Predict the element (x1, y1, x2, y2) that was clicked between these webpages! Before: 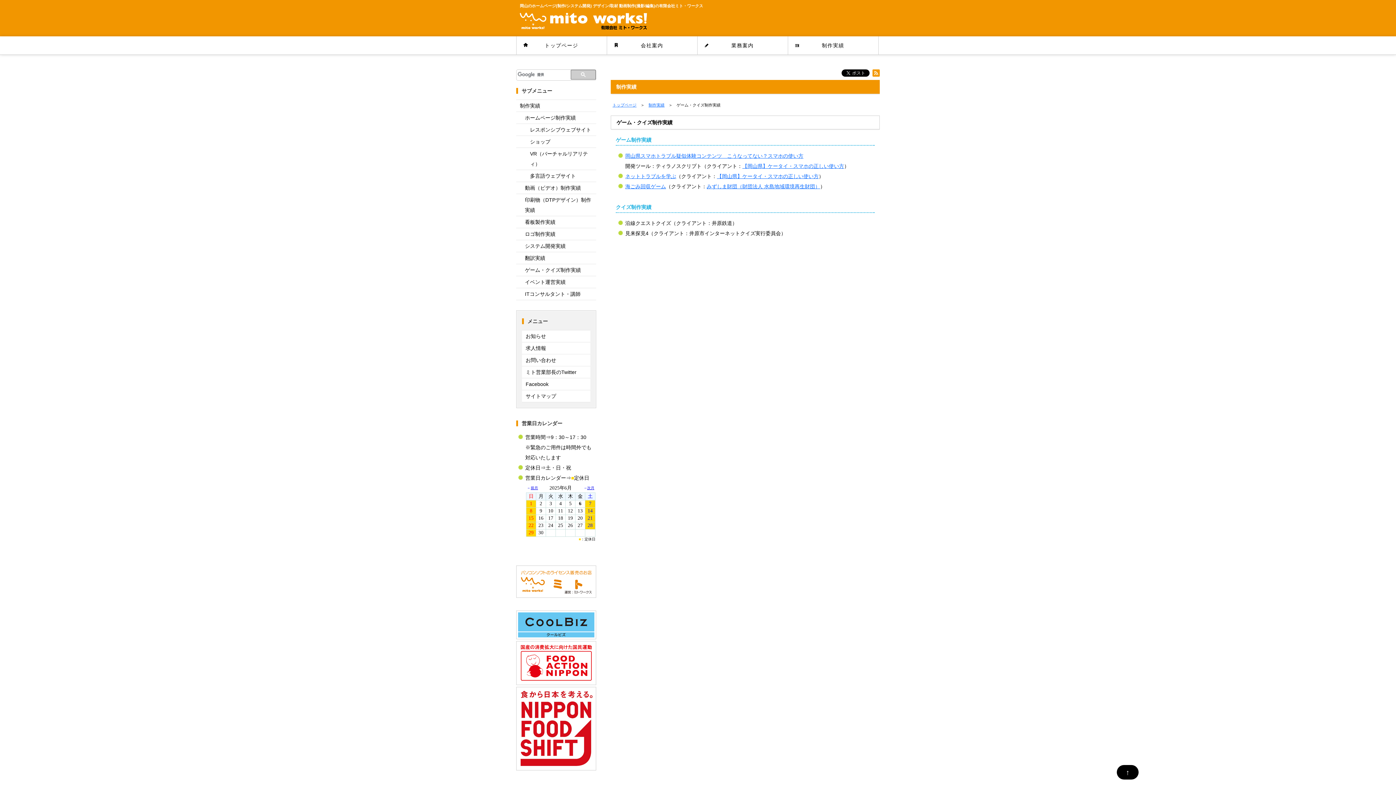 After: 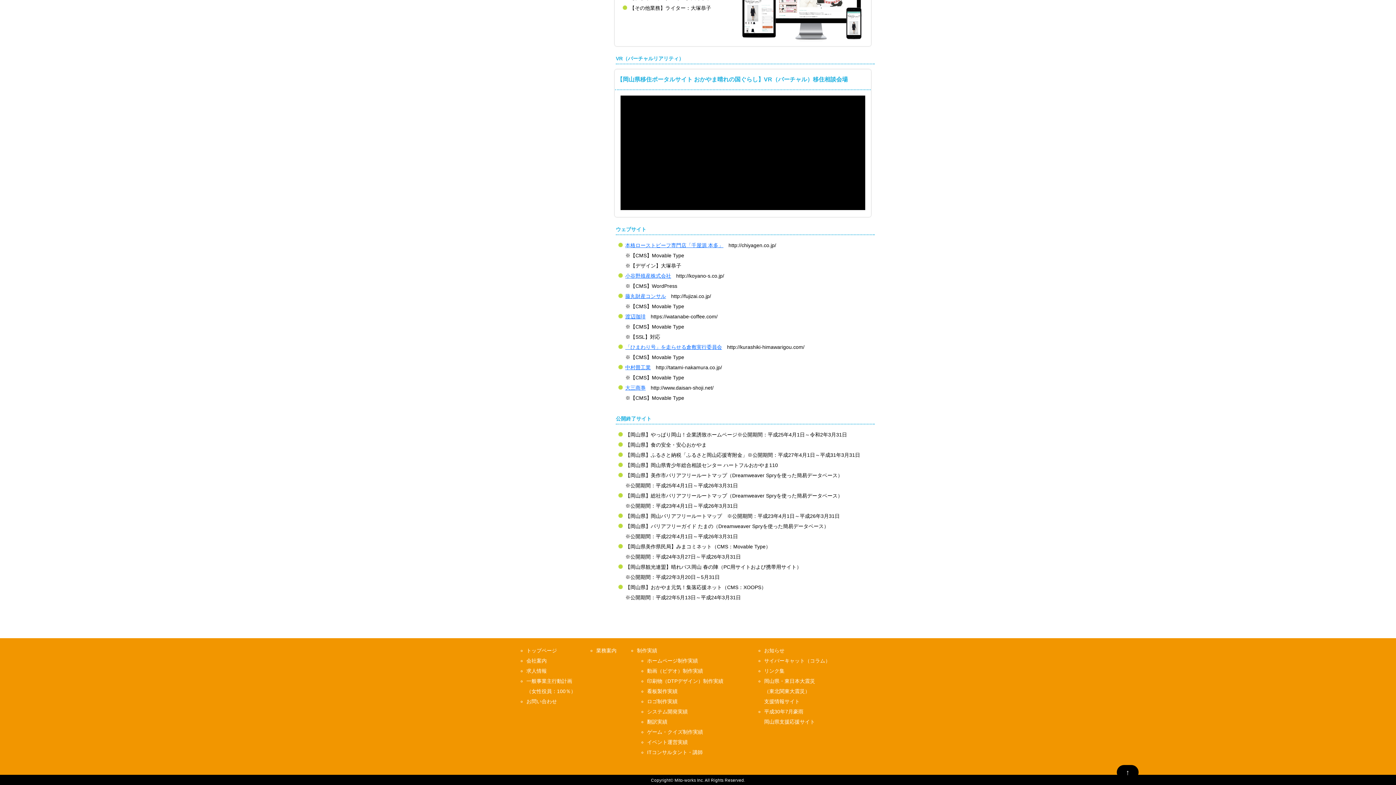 Action: bbox: (526, 170, 596, 181) label: 多言語ウェブサイト